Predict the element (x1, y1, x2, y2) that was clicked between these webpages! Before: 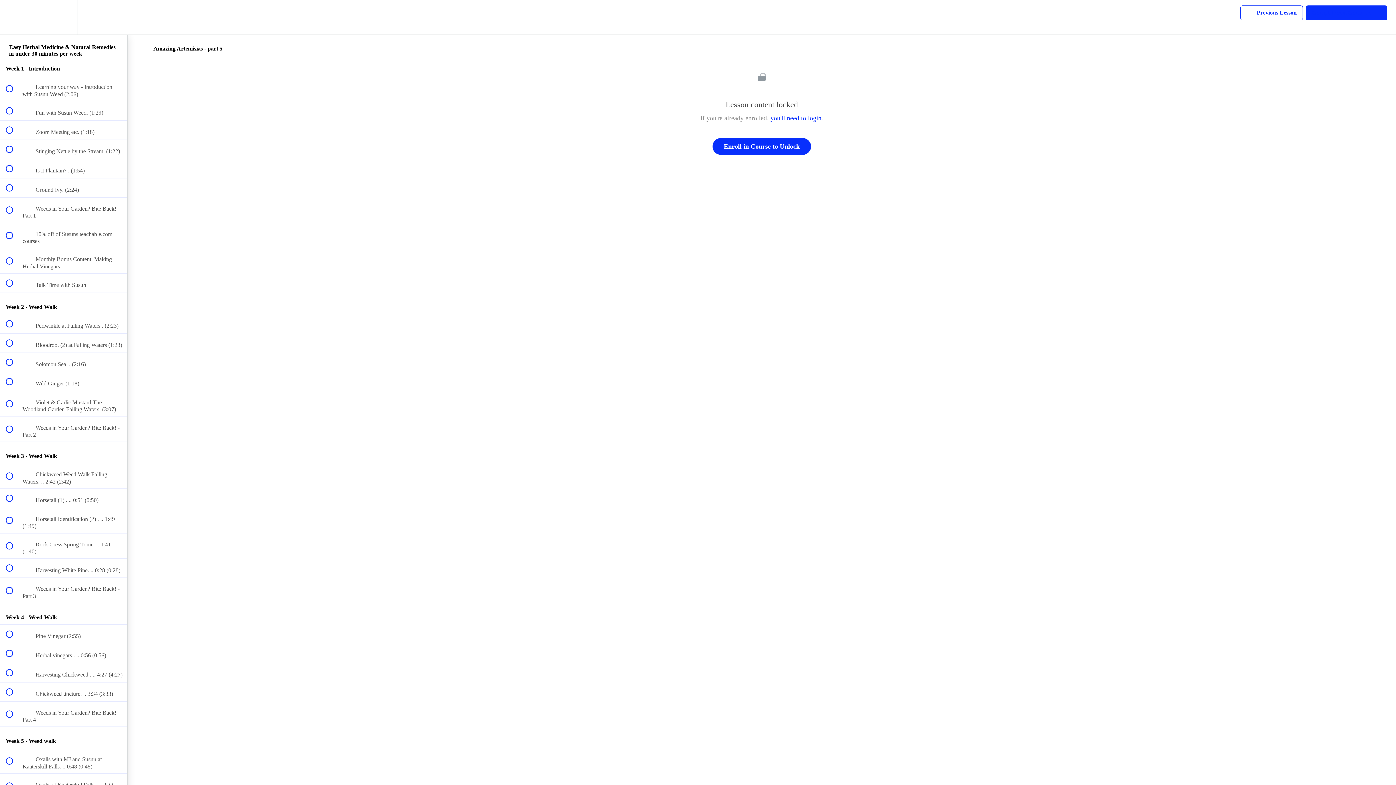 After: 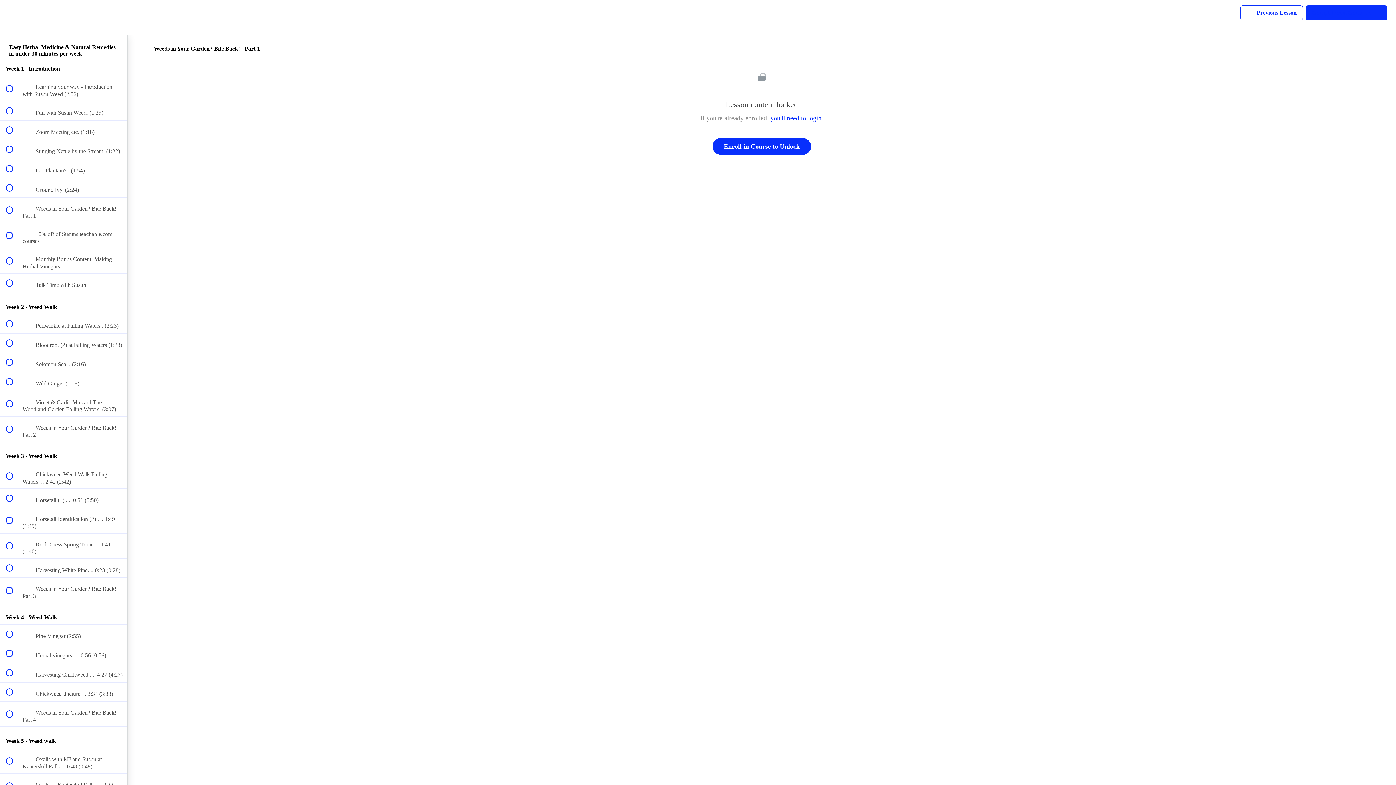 Action: label:  
 Weeds in Your Garden? Bite Back! - Part 1 bbox: (0, 197, 127, 222)